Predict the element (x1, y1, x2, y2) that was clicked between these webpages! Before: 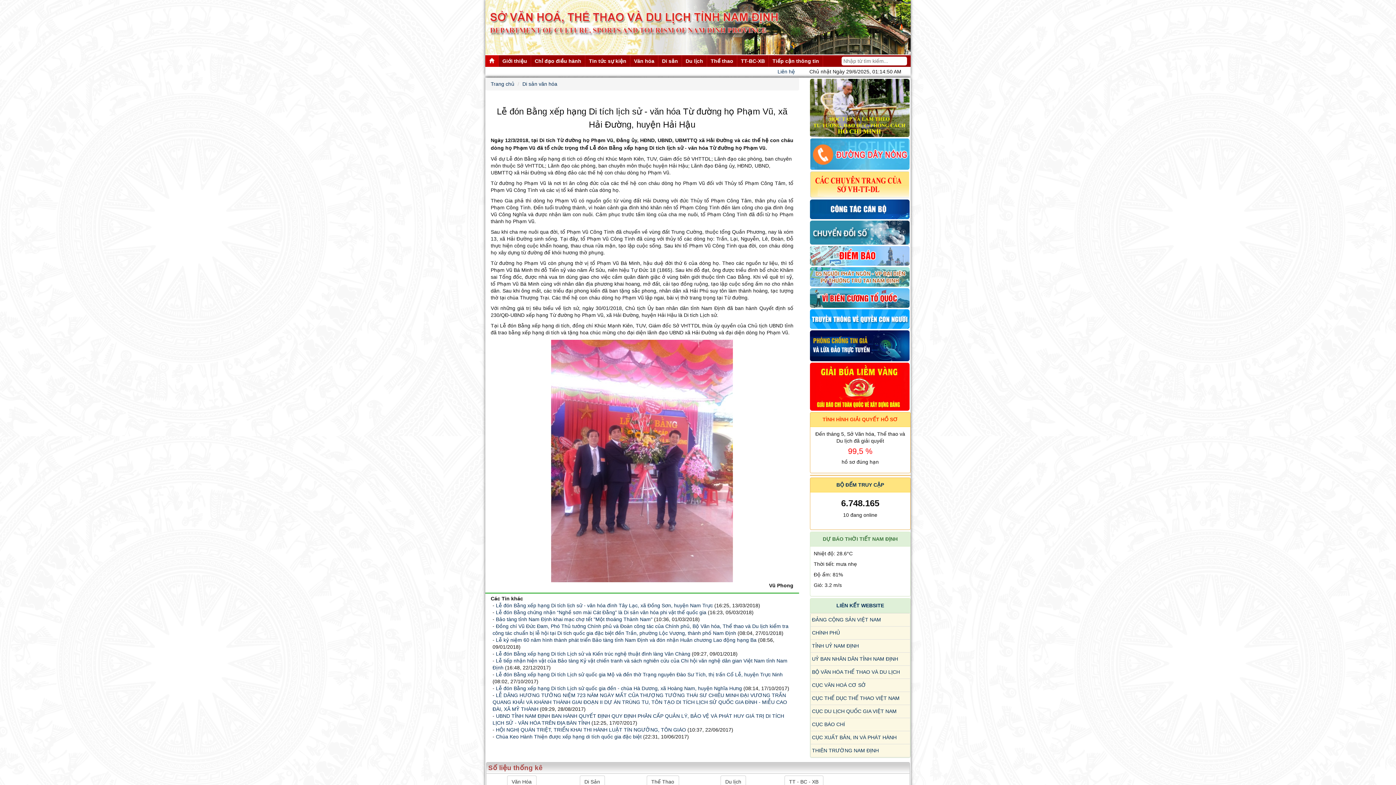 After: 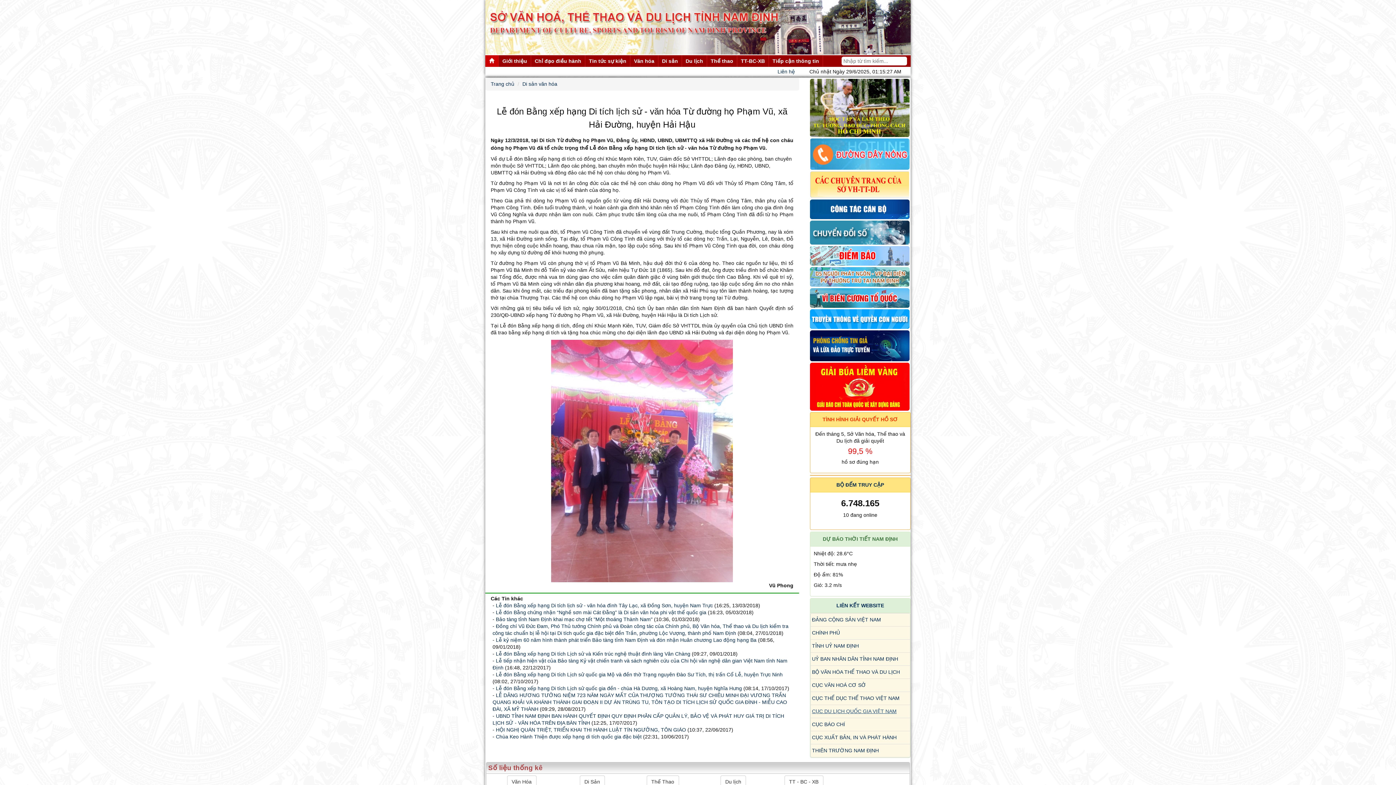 Action: bbox: (812, 708, 896, 714) label: CỤC DU LỊCH QUỐC GIA VIỆT NAM